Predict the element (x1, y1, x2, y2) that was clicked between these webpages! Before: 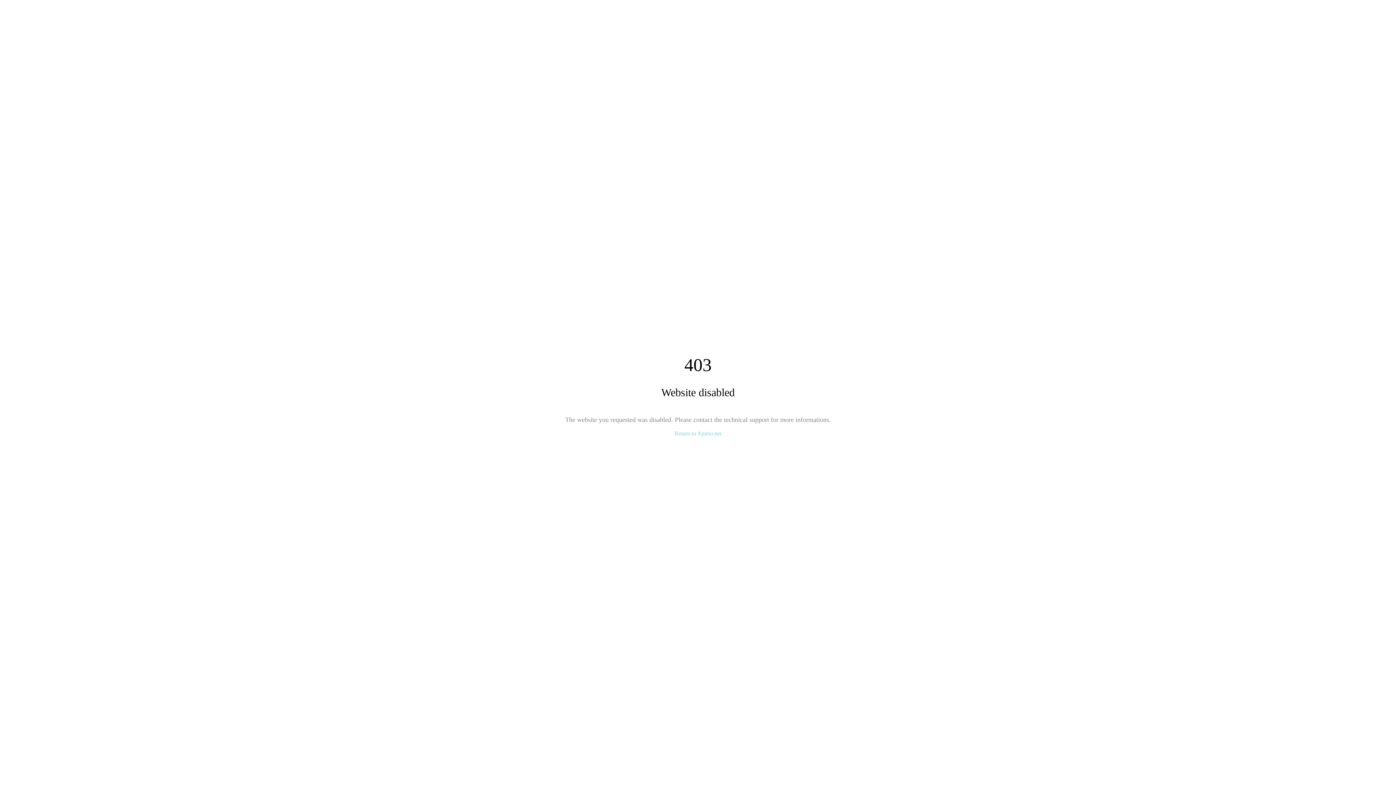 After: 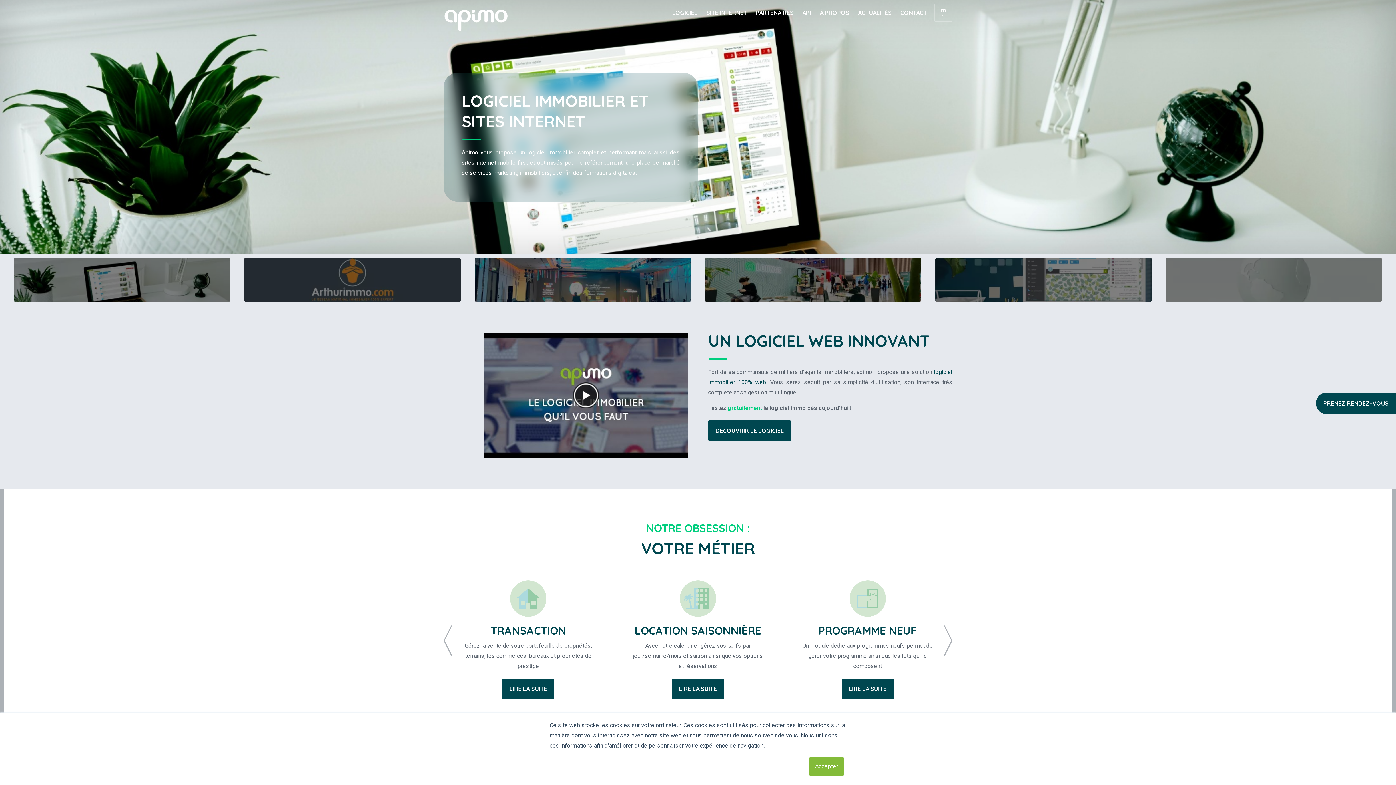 Action: label: Return to Apimo.net bbox: (674, 430, 721, 436)